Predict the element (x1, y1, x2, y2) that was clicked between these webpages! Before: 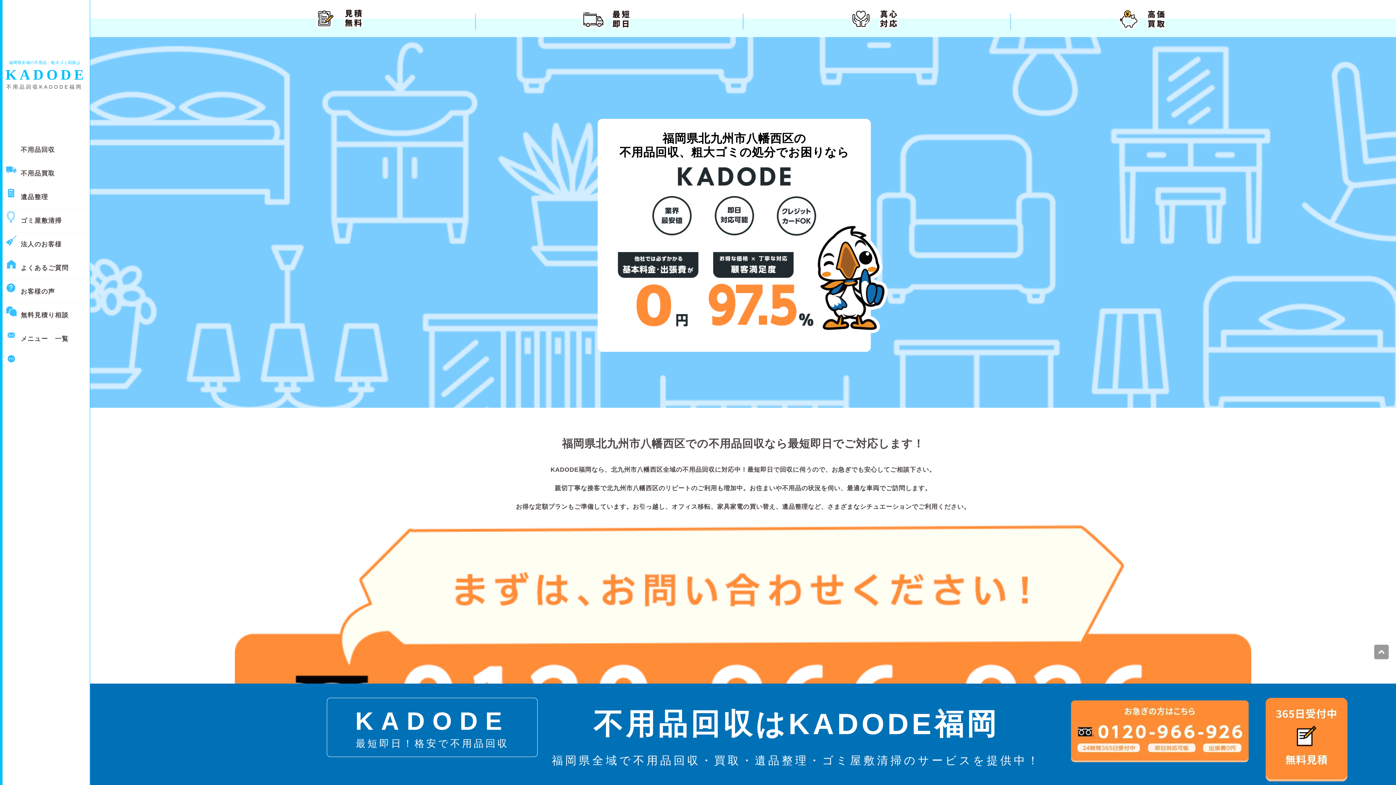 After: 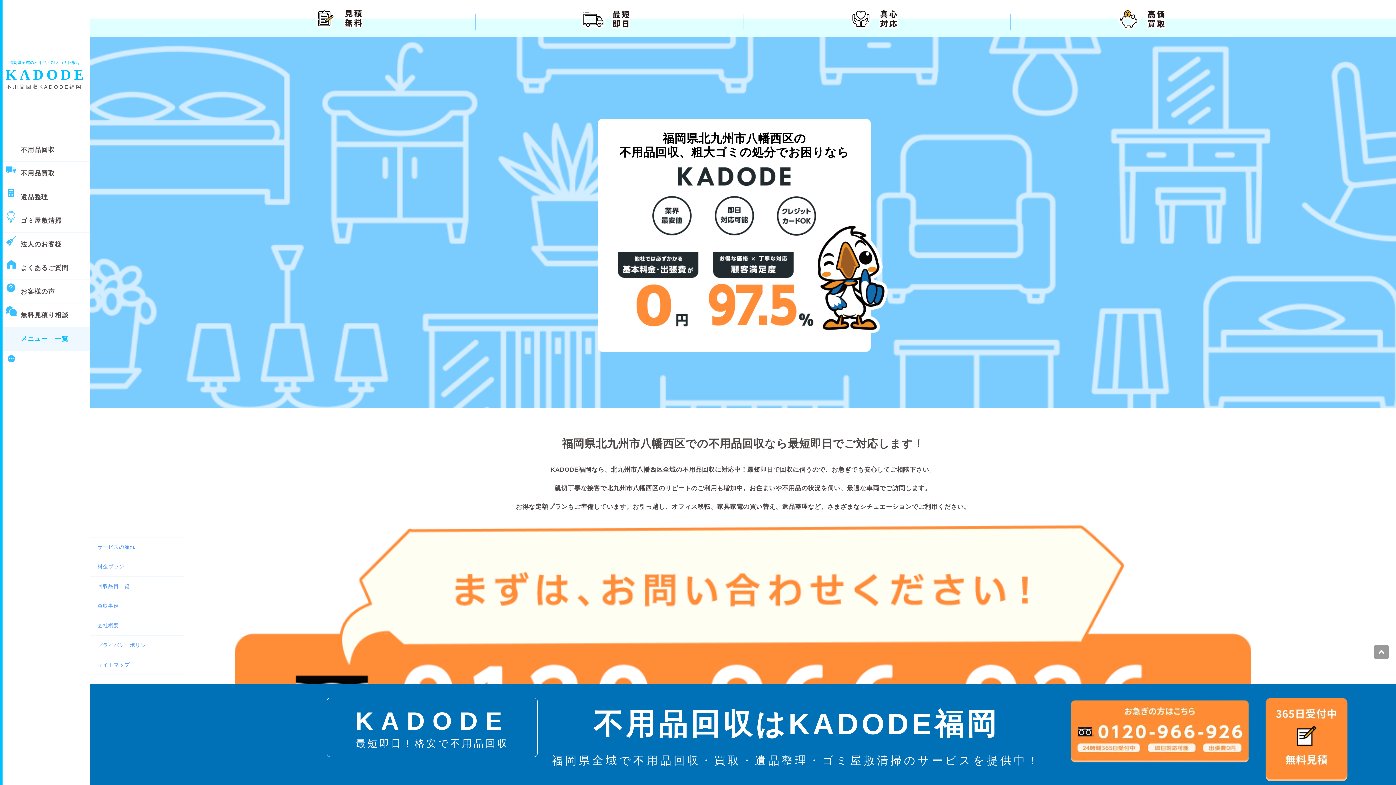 Action: label: メニュー　一覧 bbox: (2, 327, 89, 350)